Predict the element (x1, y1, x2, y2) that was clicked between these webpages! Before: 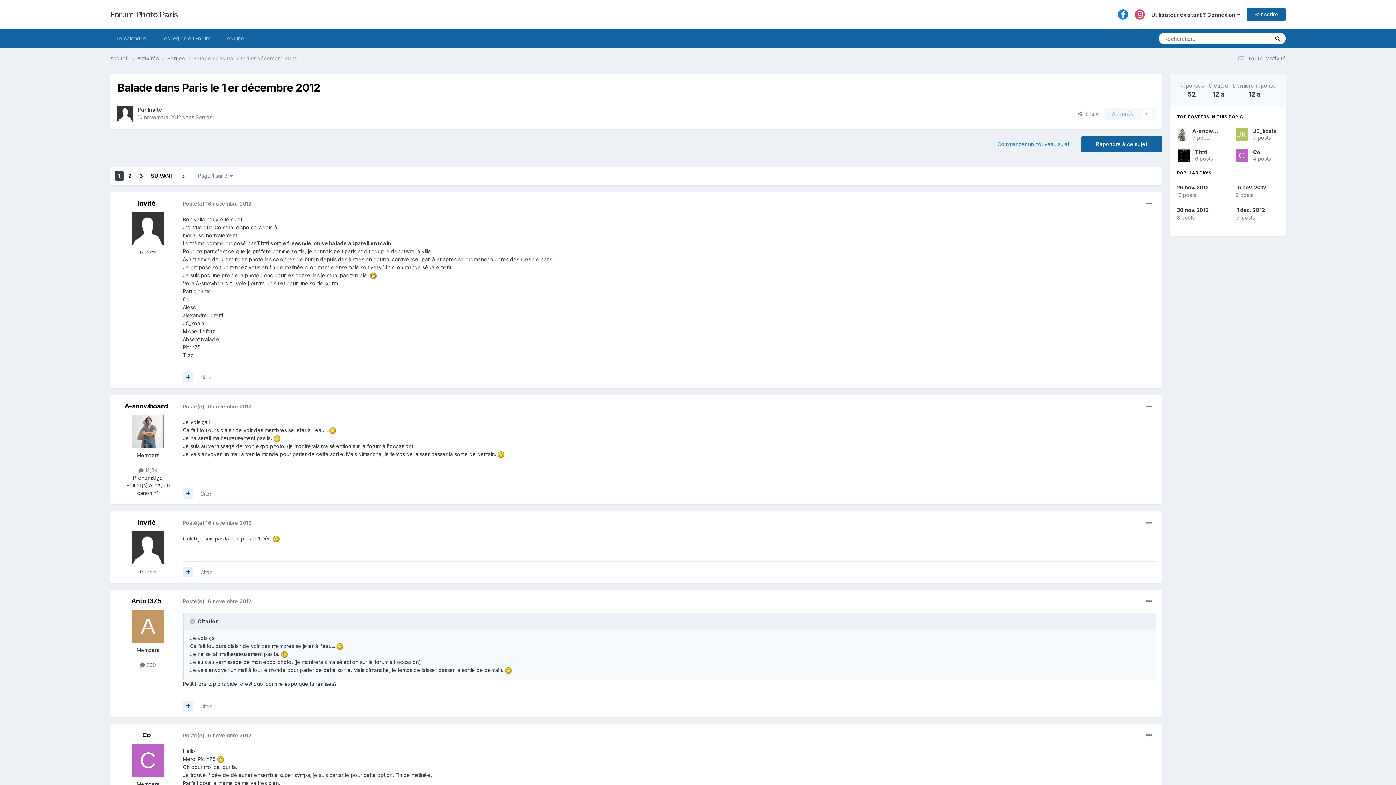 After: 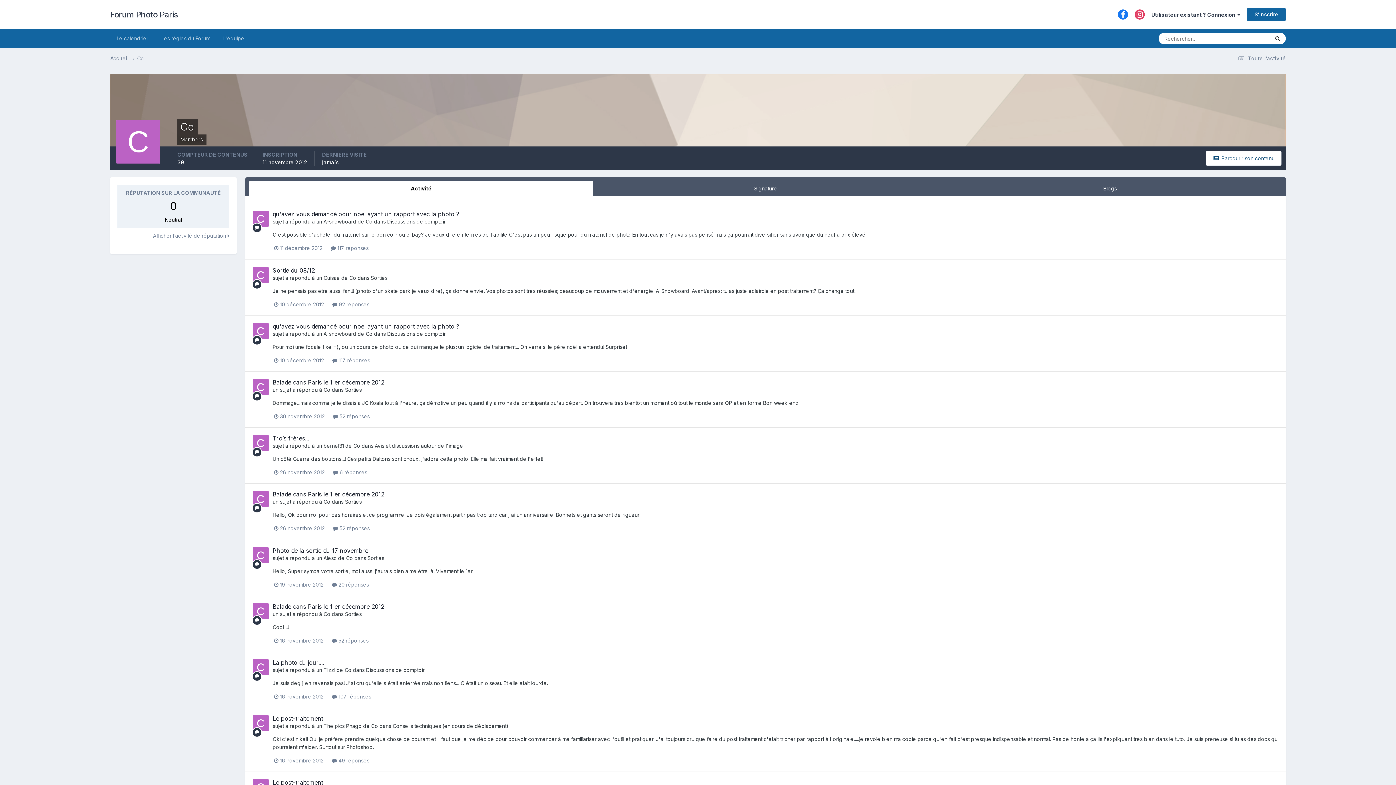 Action: bbox: (142, 731, 150, 739) label: Co